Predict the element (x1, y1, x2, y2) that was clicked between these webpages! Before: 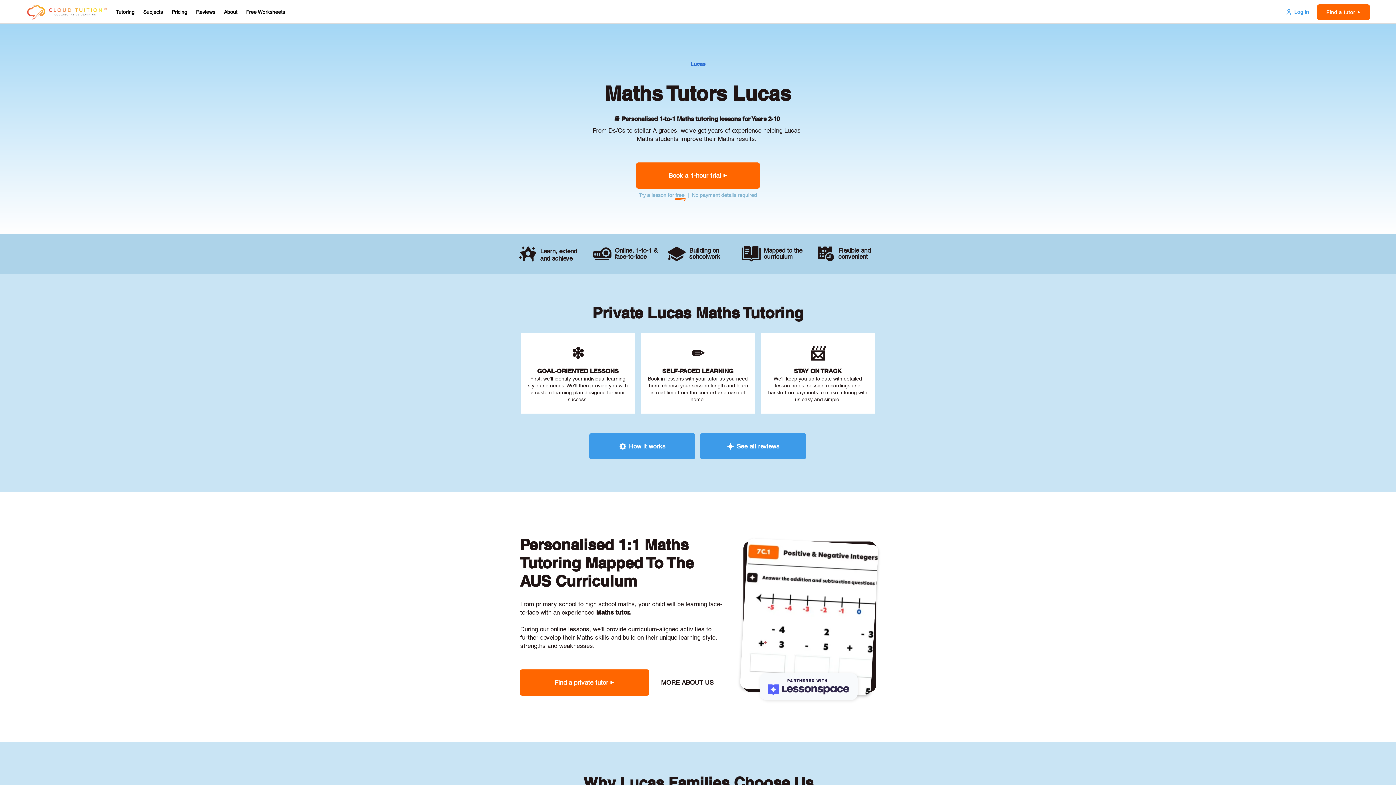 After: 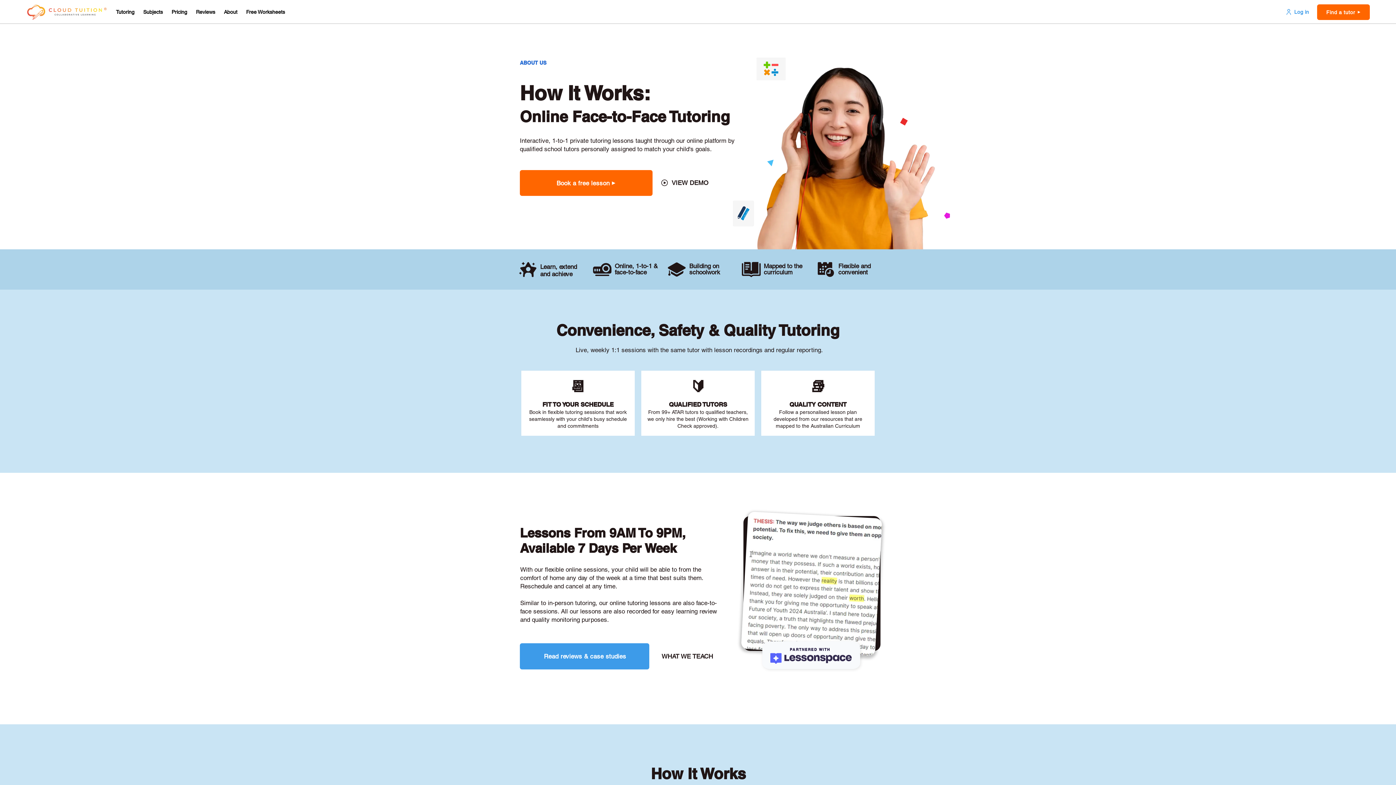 Action: bbox: (662, 367, 733, 374) label: SELF-PACED LEARNING